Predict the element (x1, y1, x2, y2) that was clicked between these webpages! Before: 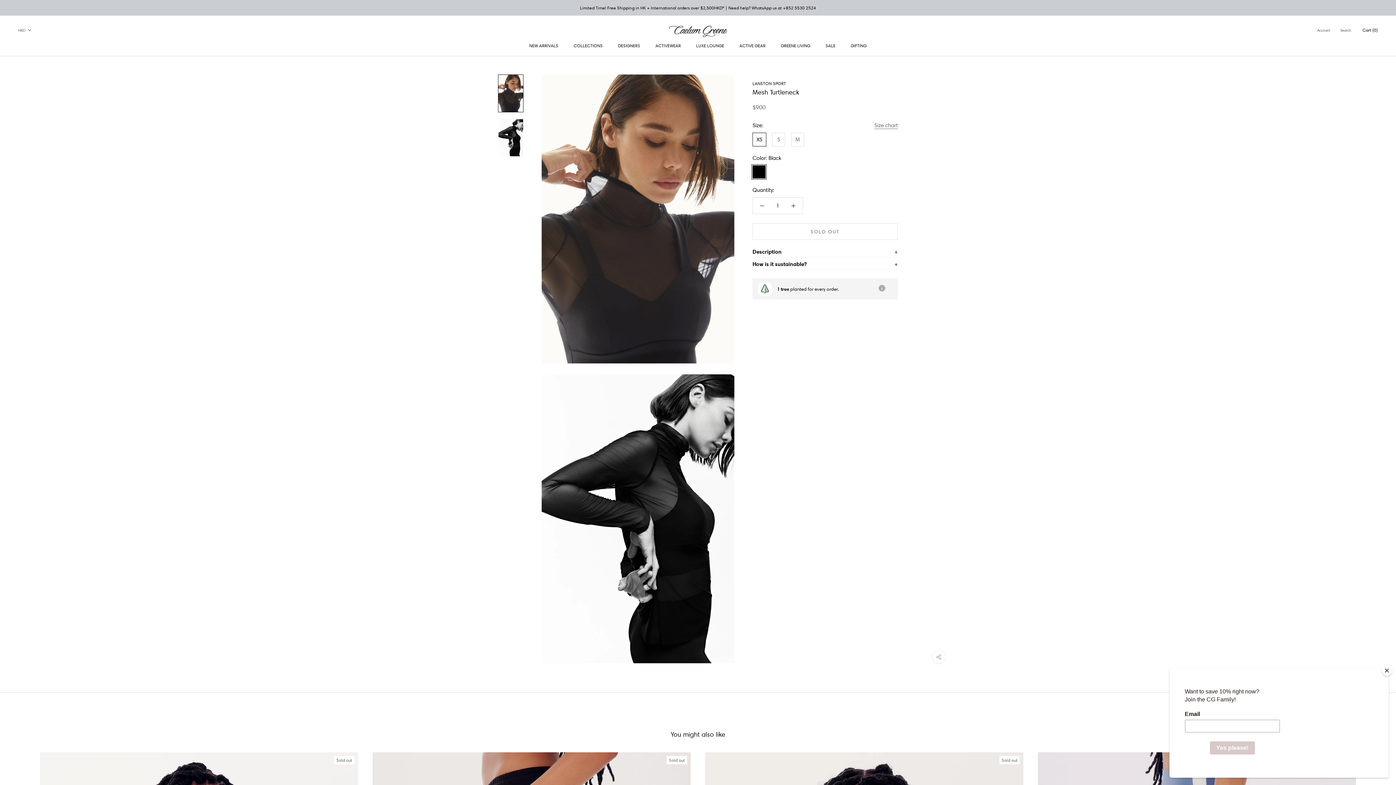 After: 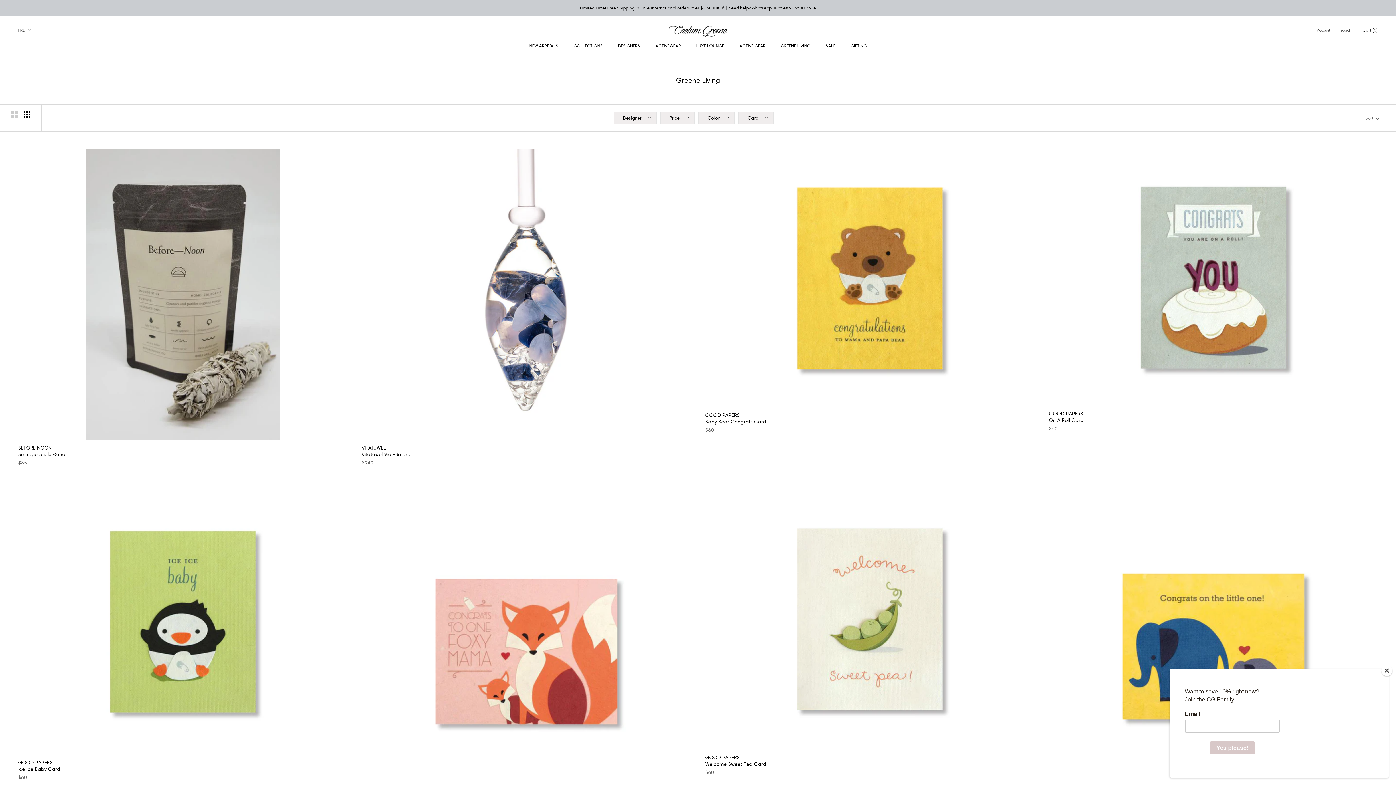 Action: bbox: (781, 43, 810, 48) label: GREENE LIVING